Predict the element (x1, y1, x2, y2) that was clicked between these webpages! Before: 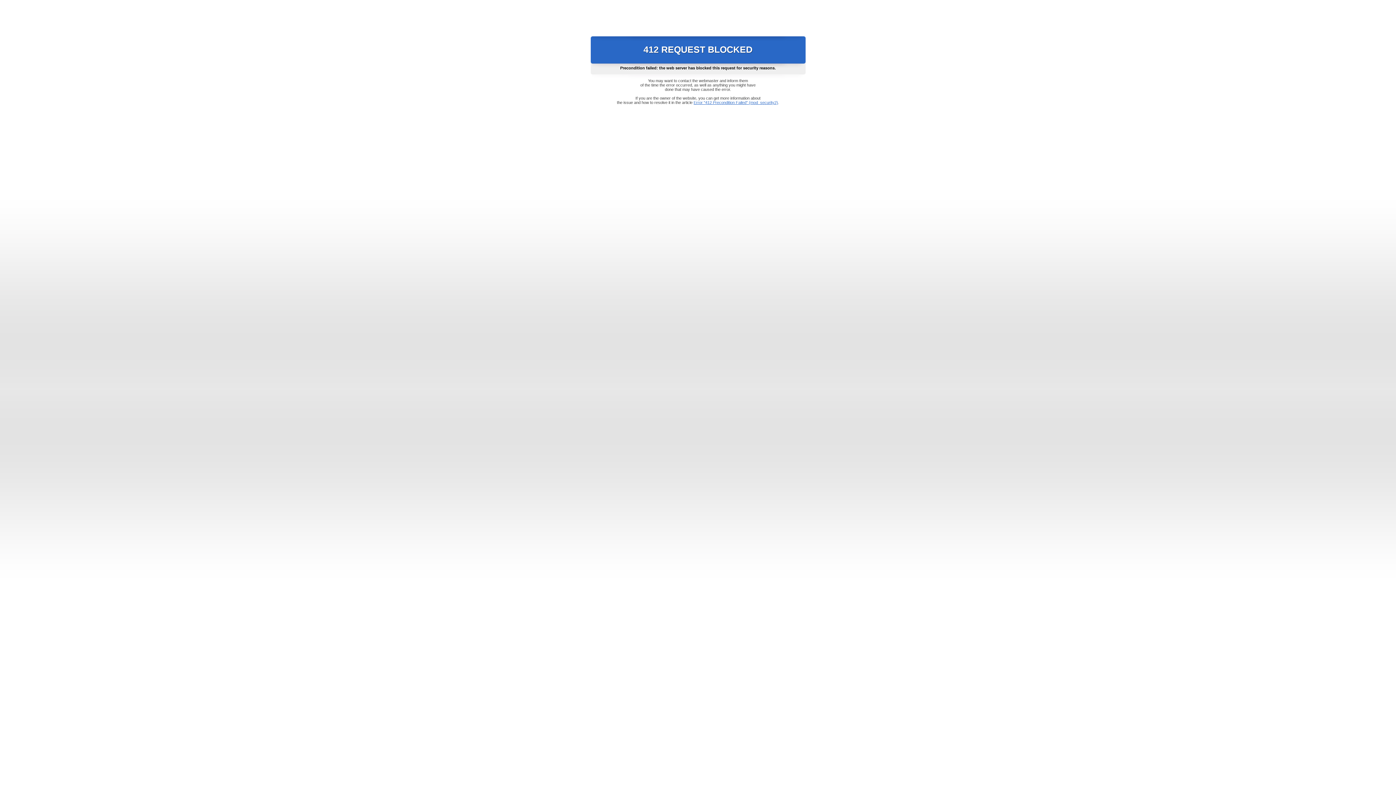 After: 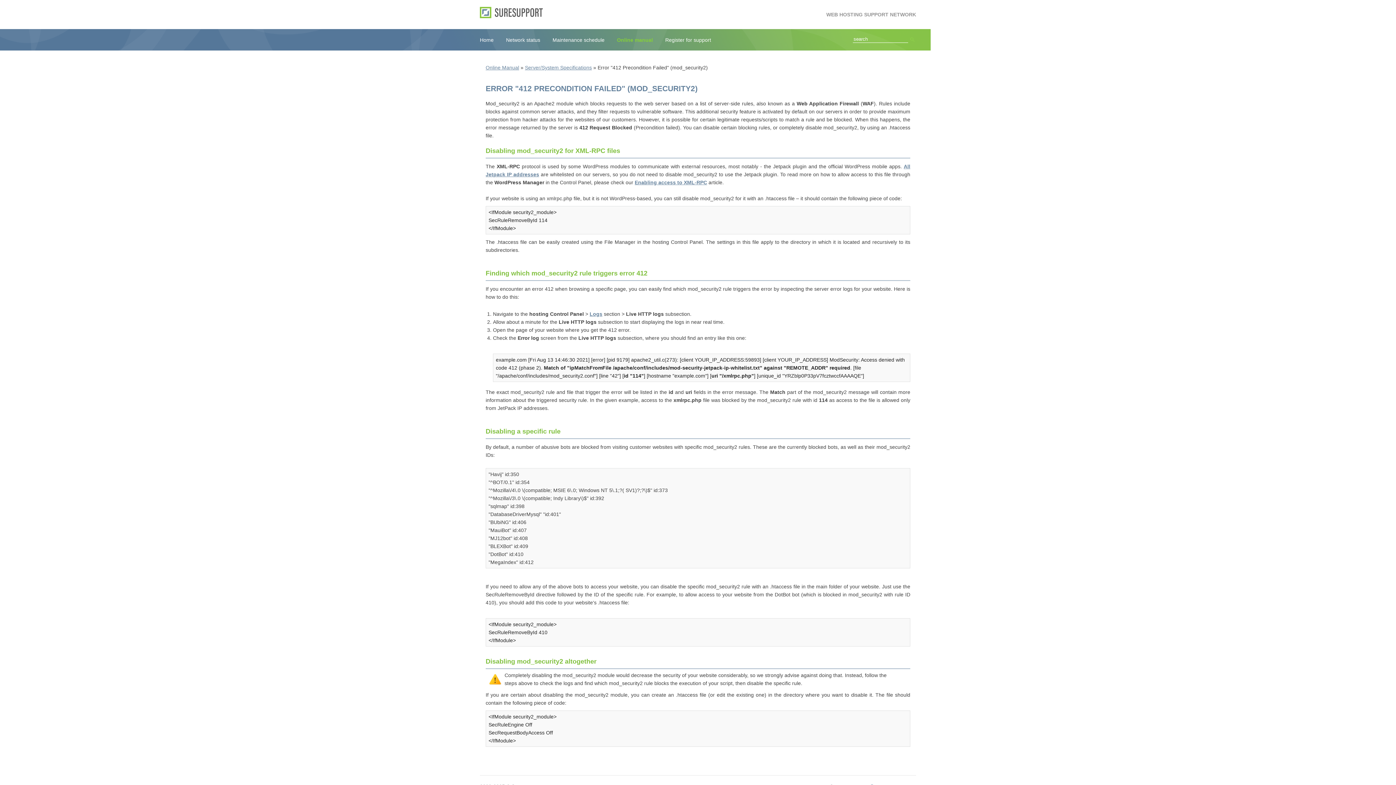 Action: bbox: (693, 100, 778, 104) label: Error "412 Precondition Failed" (mod_security2)